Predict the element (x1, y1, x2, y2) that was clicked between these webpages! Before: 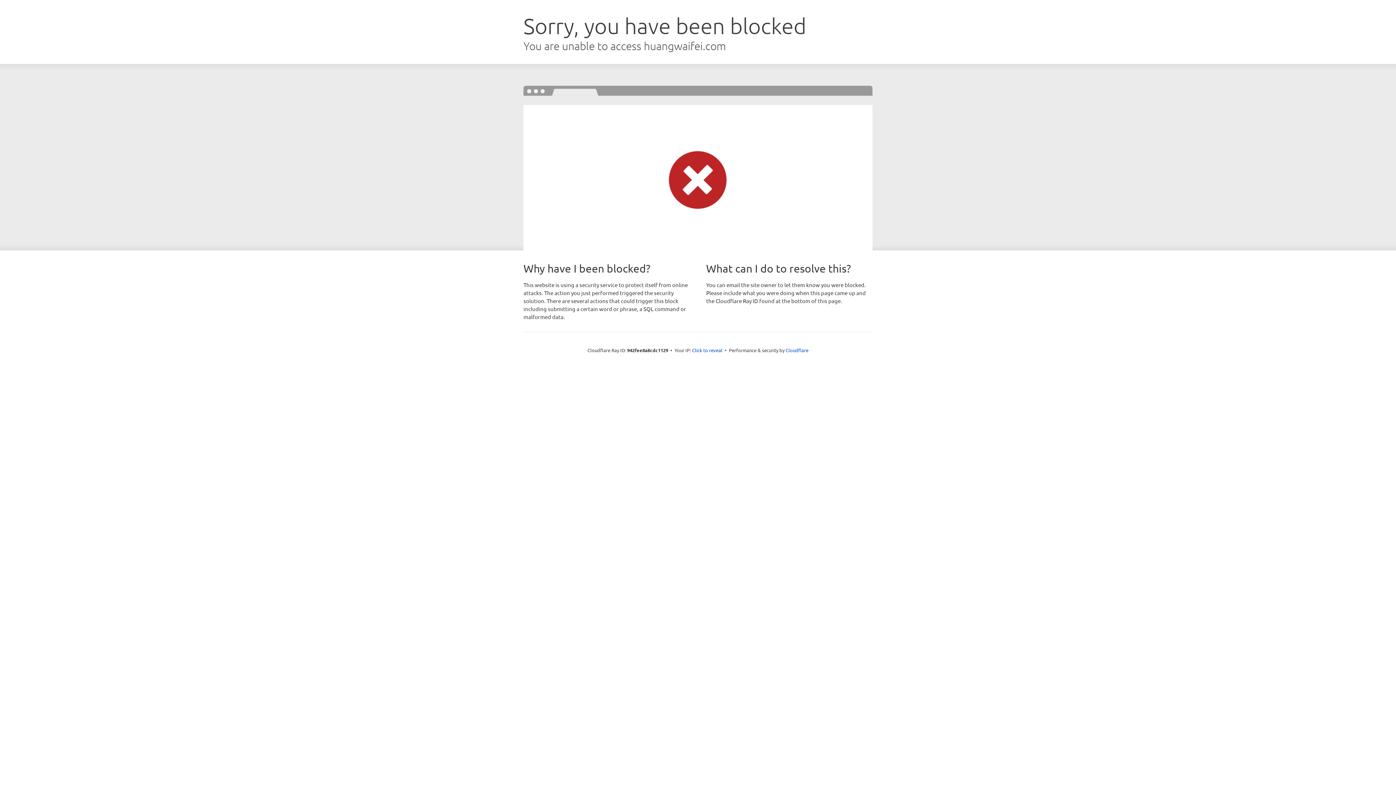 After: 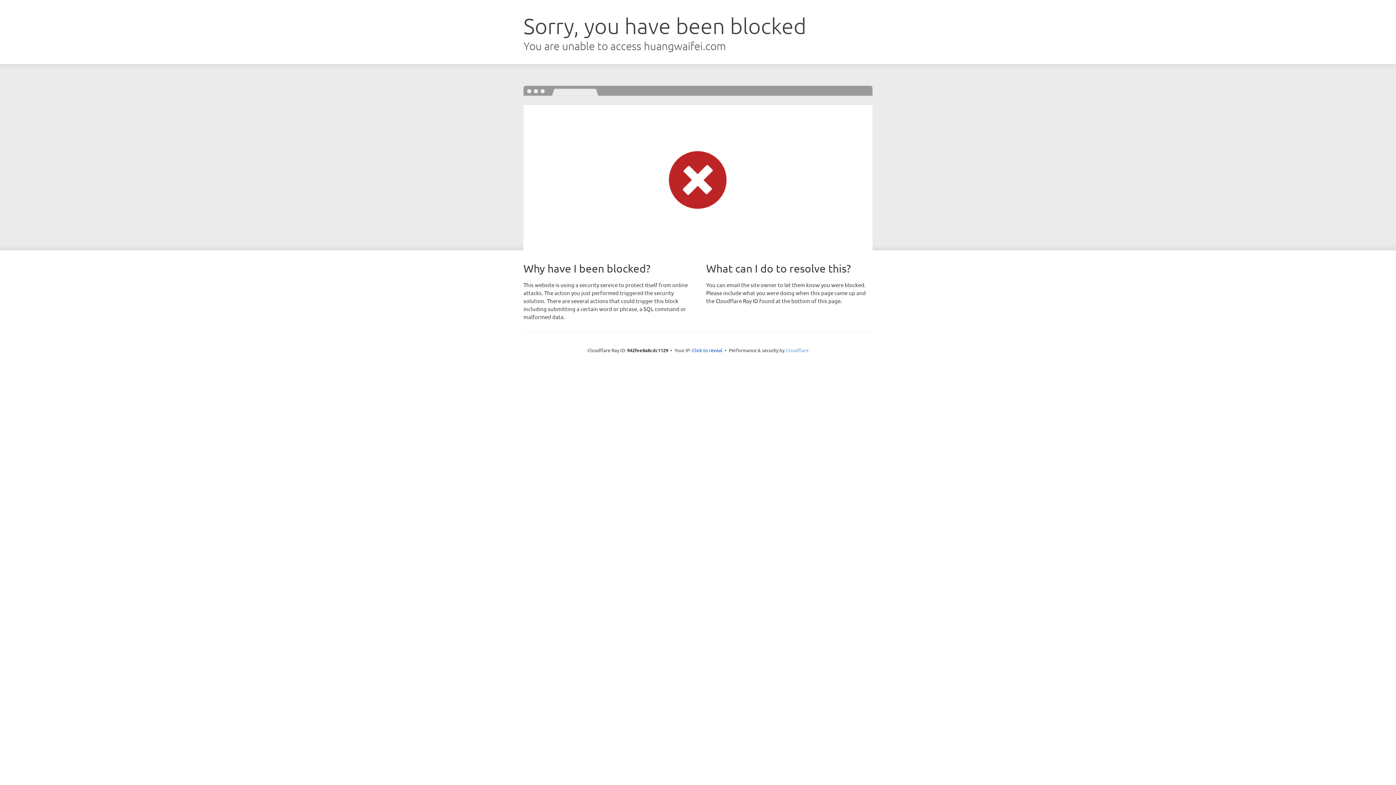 Action: bbox: (785, 347, 808, 353) label: Cloudflare